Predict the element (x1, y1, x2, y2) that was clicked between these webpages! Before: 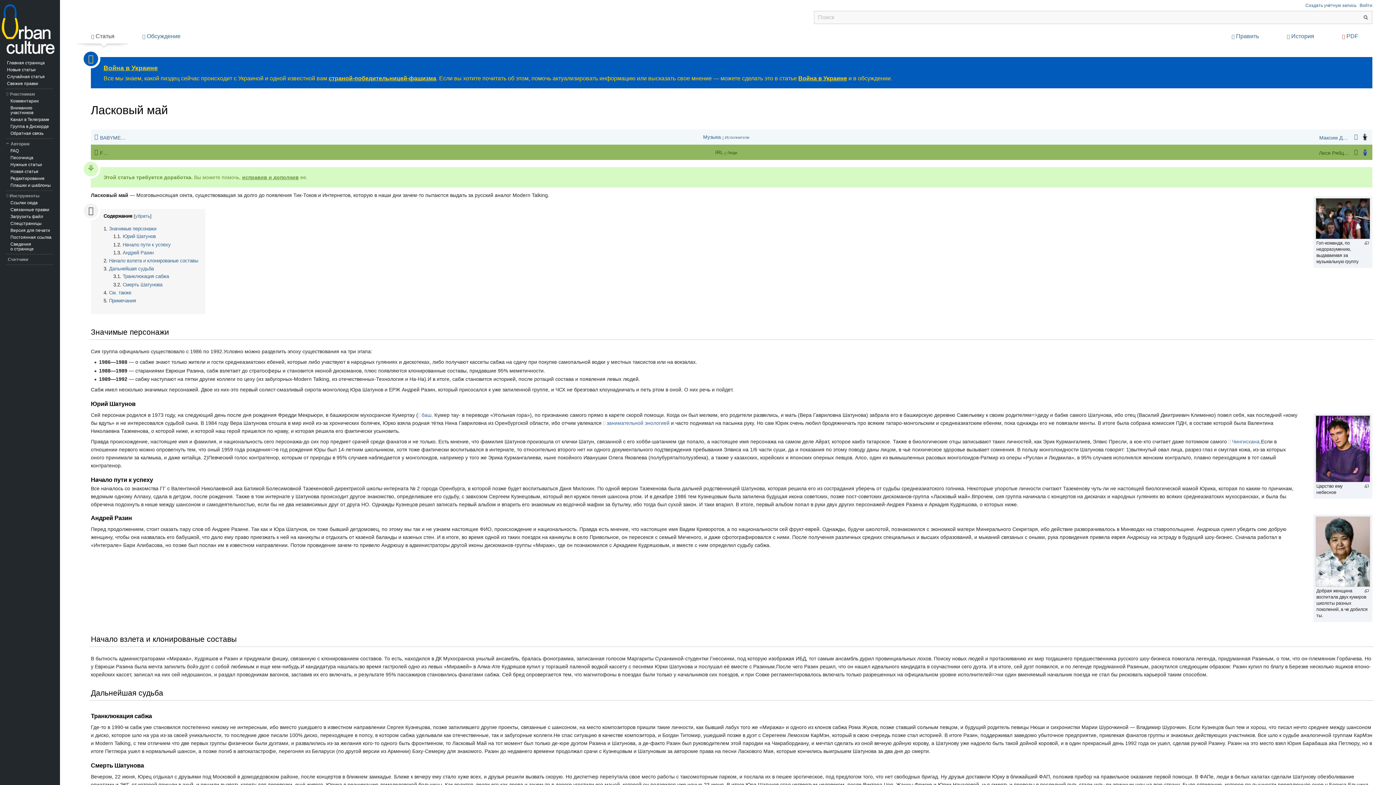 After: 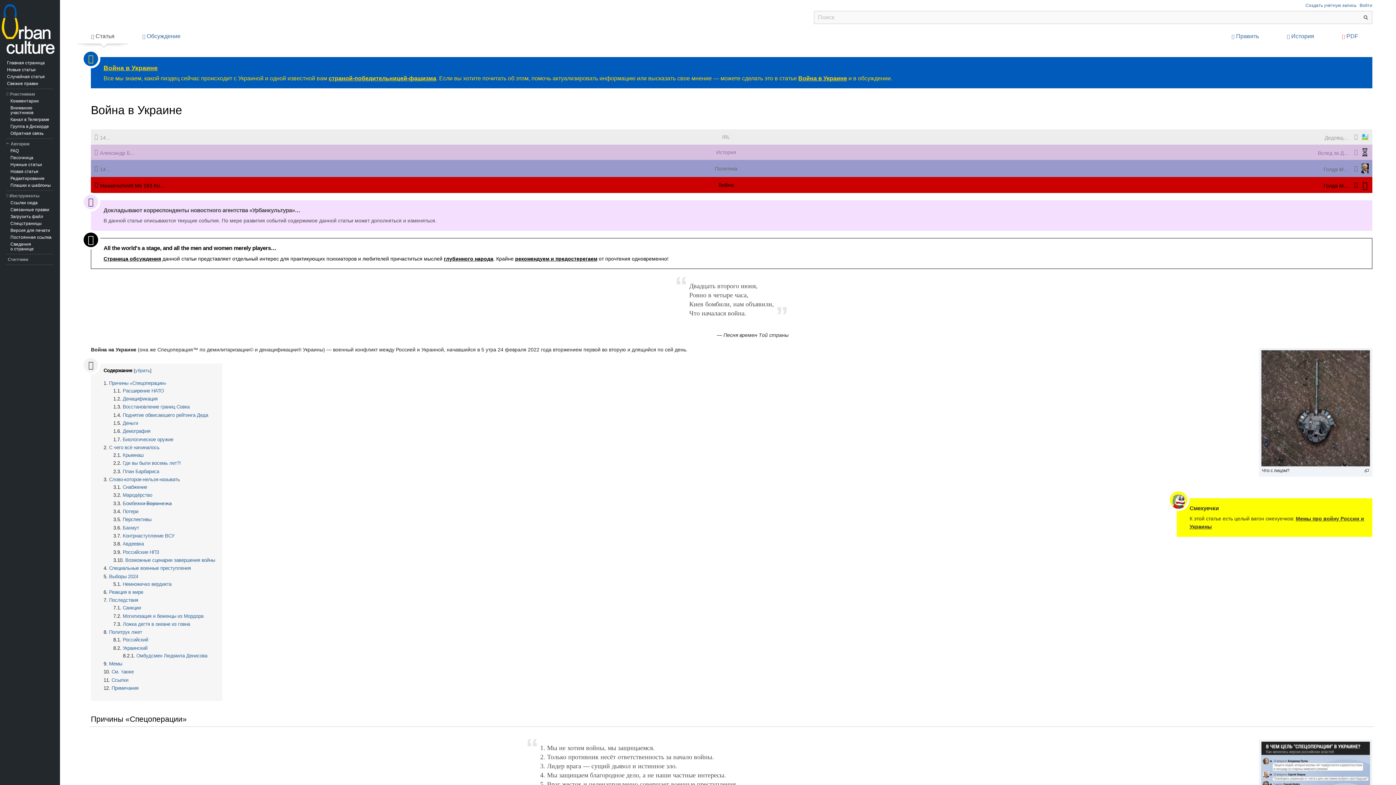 Action: bbox: (103, 64, 157, 71) label: Война в Украине